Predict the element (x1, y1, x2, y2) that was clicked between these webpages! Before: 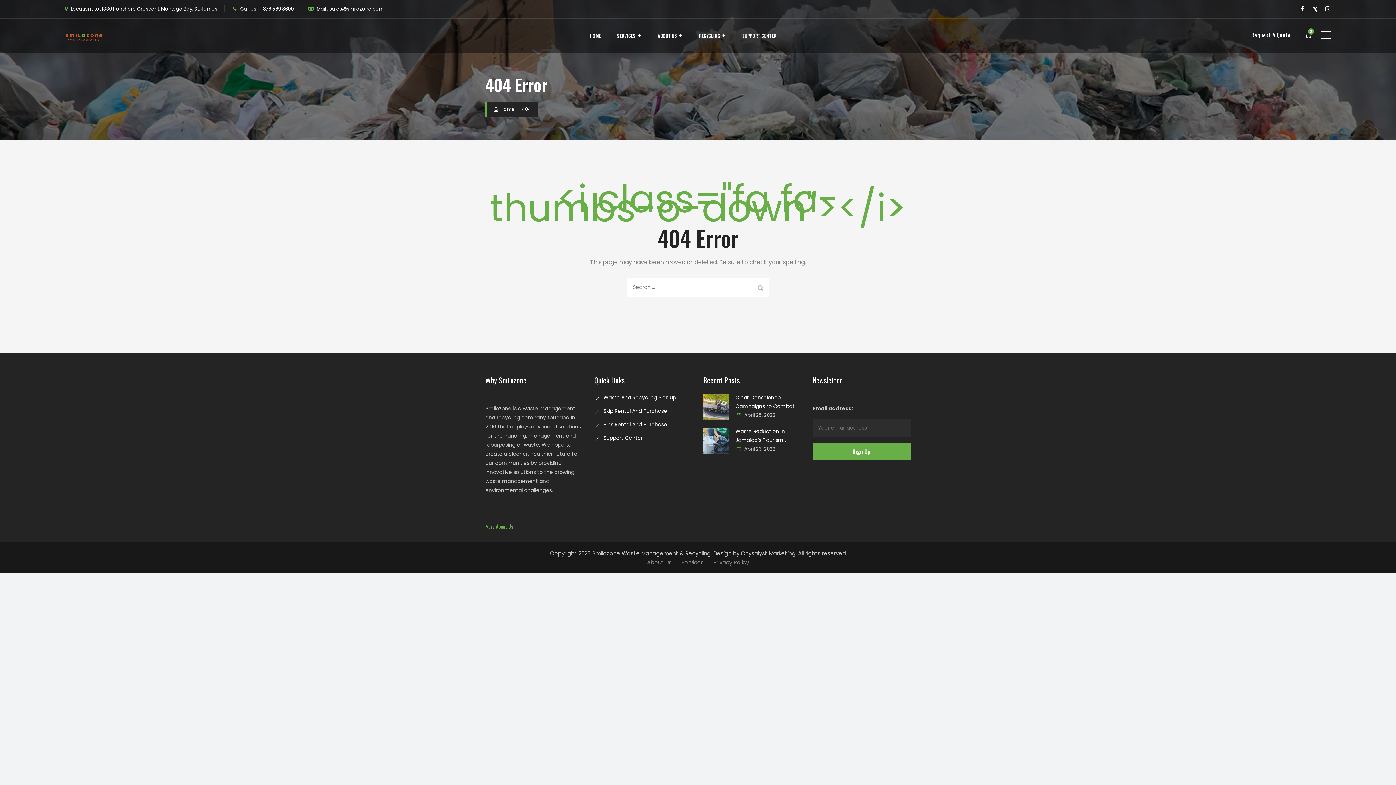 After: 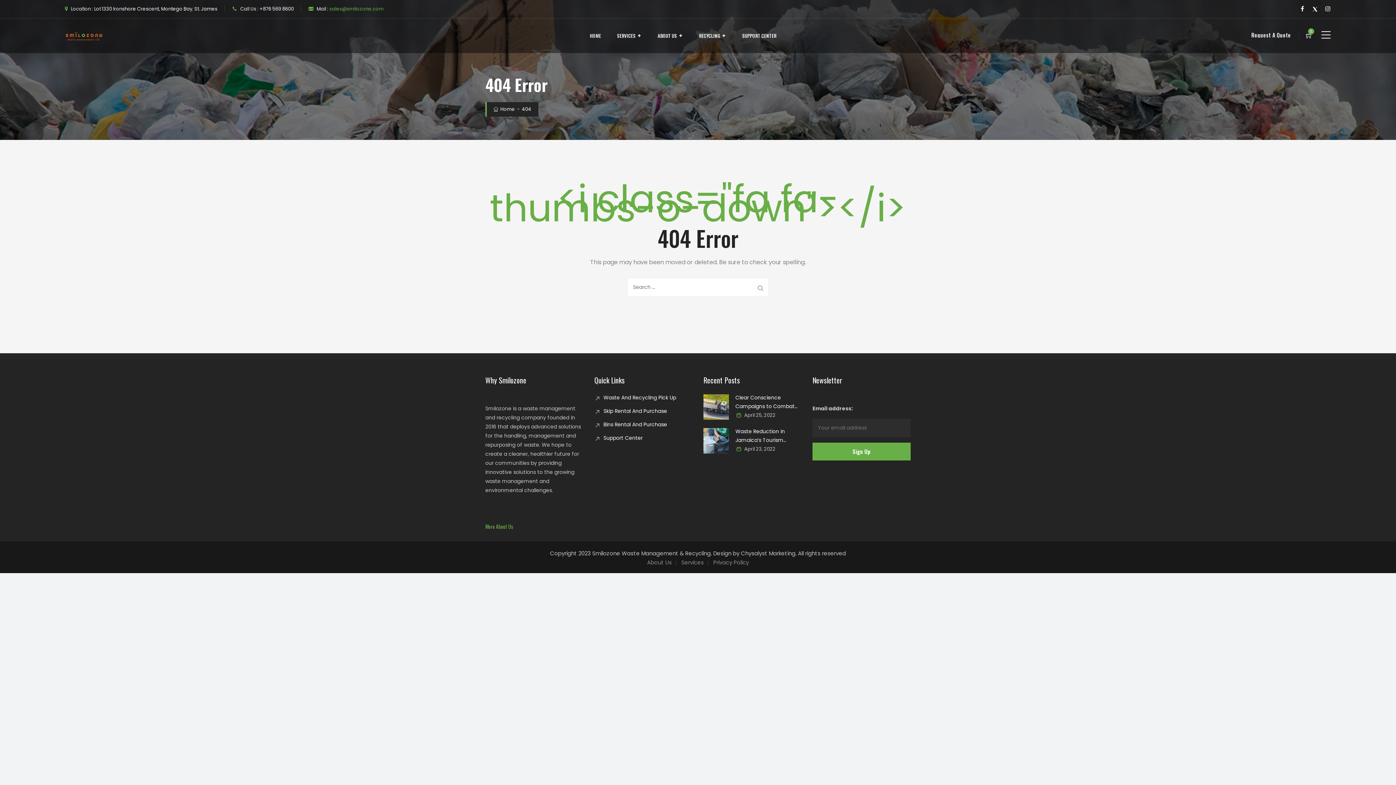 Action: label:  sales@smilozone.com bbox: (328, 5, 383, 12)